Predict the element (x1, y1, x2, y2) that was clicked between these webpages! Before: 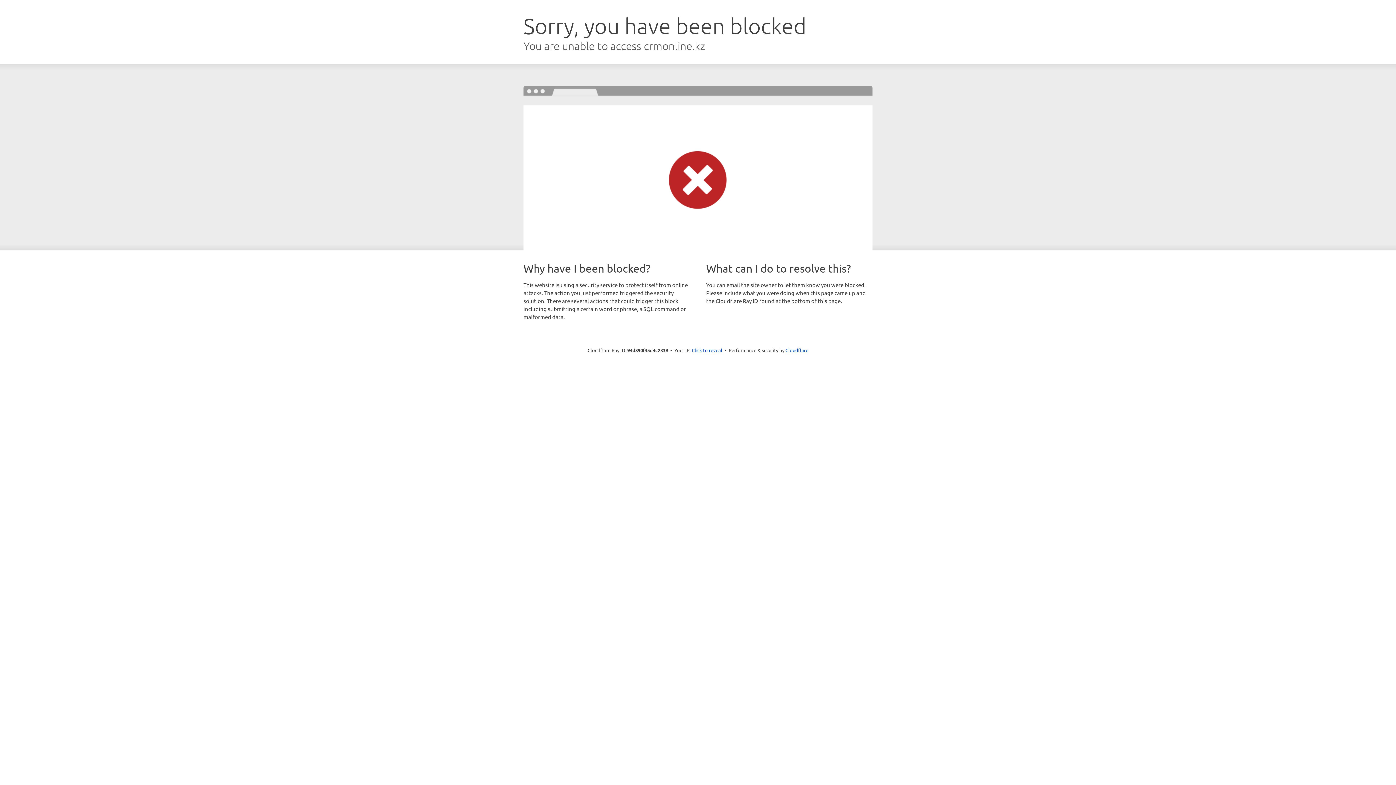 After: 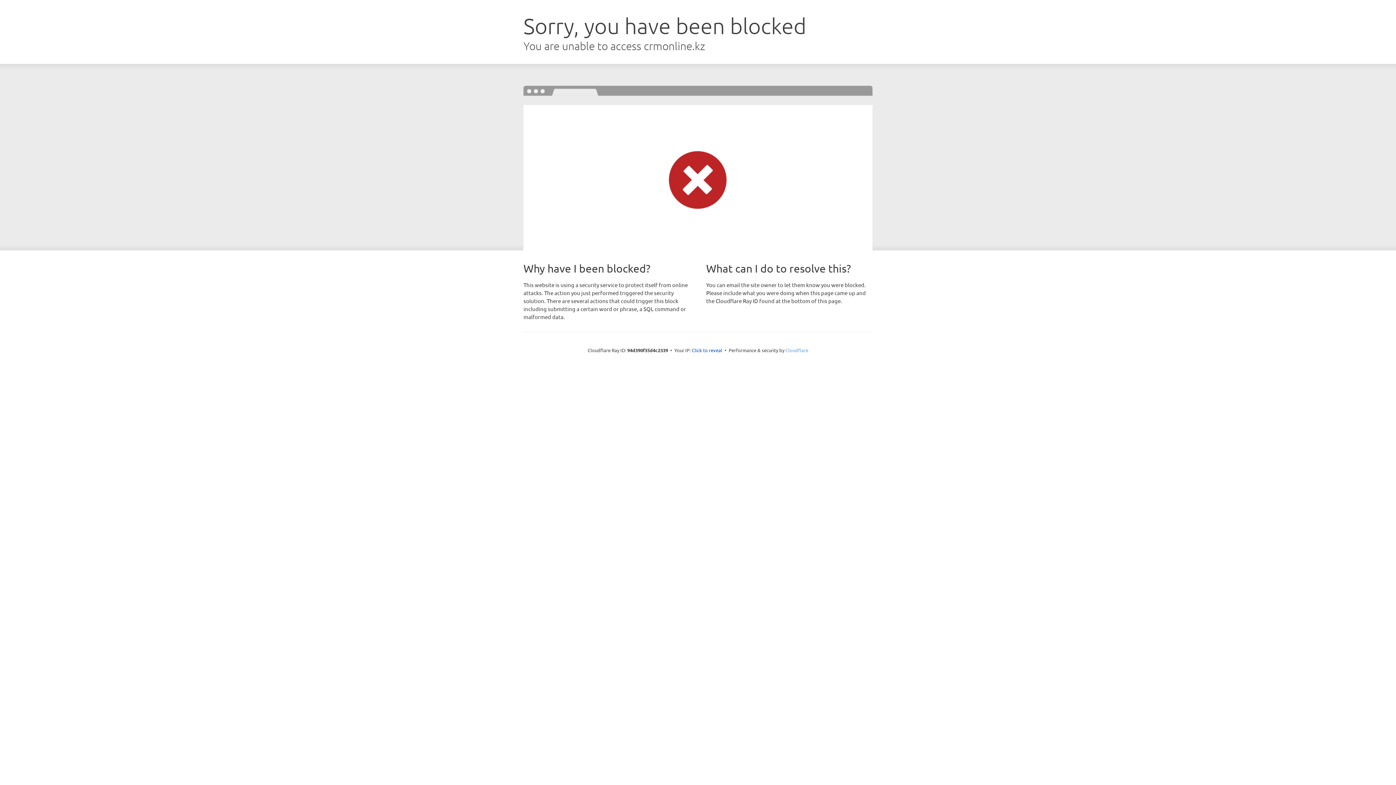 Action: bbox: (785, 347, 808, 353) label: Cloudflare